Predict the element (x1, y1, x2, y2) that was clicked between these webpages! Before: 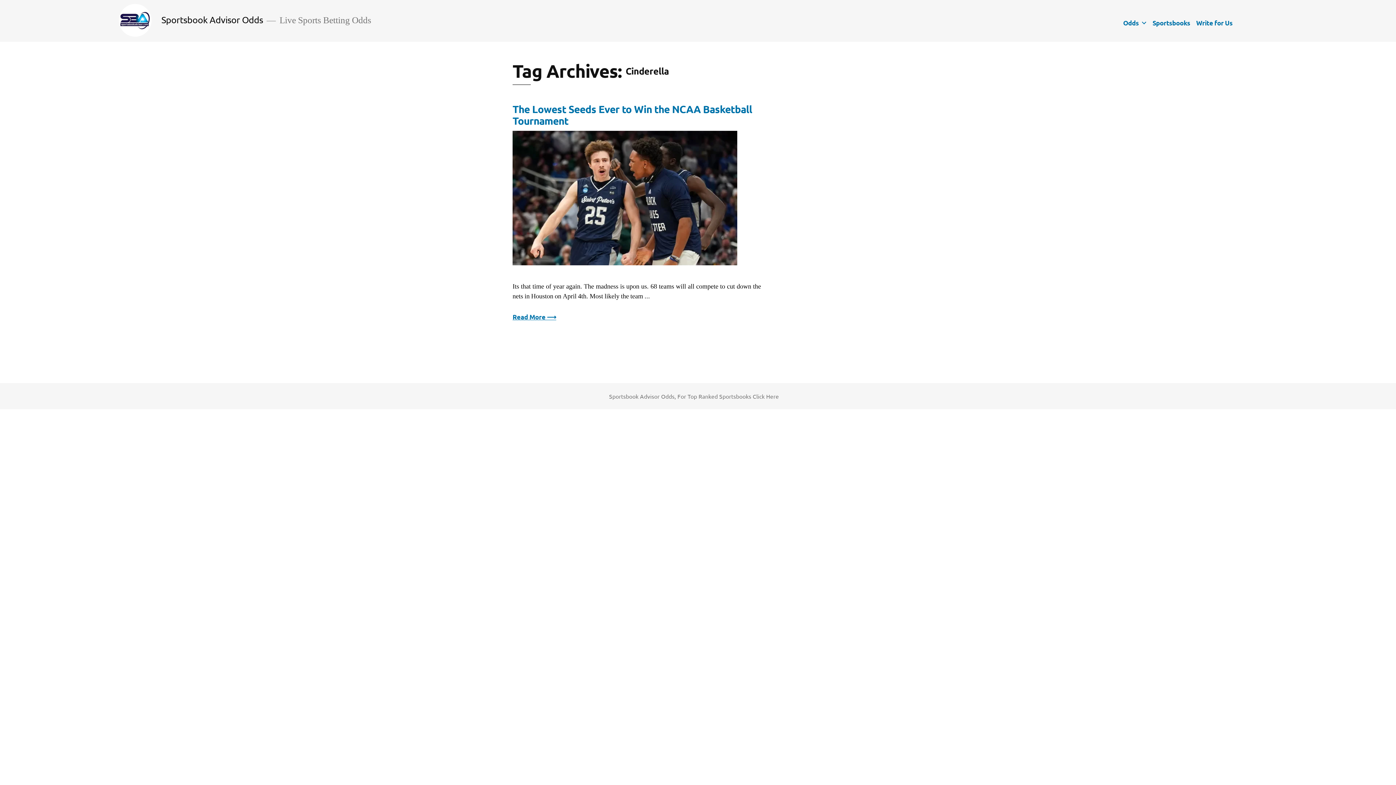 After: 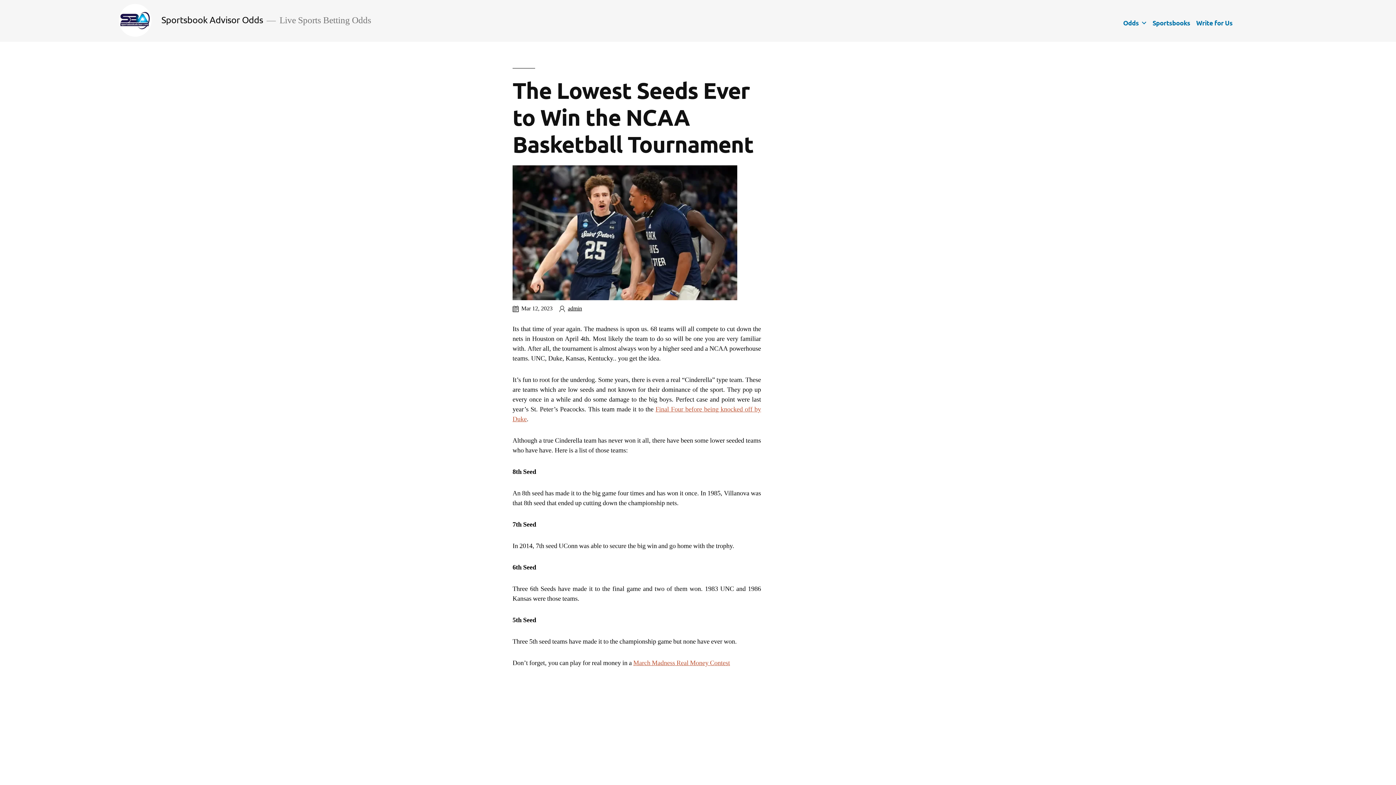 Action: label: Read More ⟶ bbox: (512, 312, 556, 321)